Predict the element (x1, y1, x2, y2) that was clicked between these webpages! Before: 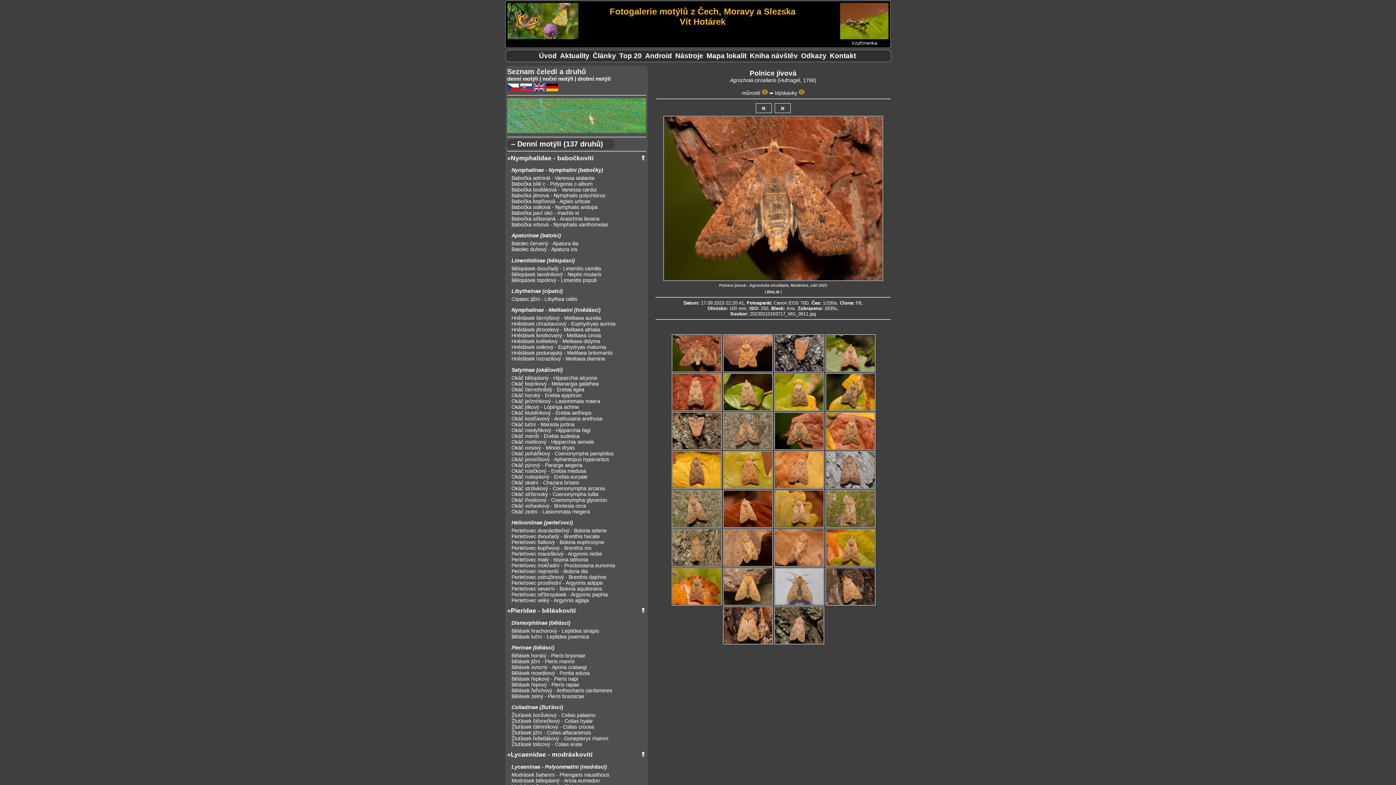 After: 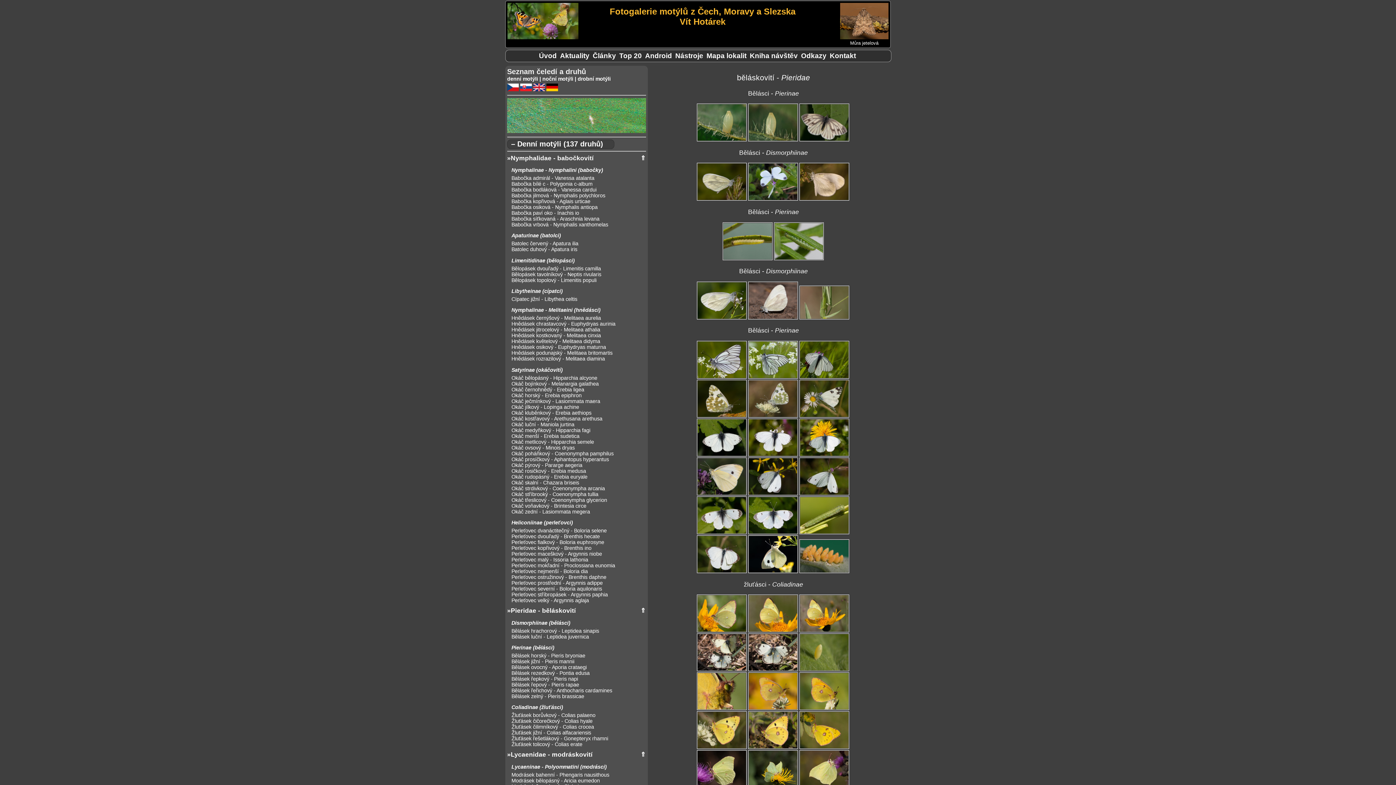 Action: label: »Pieridae - běláskovití bbox: (507, 607, 576, 614)